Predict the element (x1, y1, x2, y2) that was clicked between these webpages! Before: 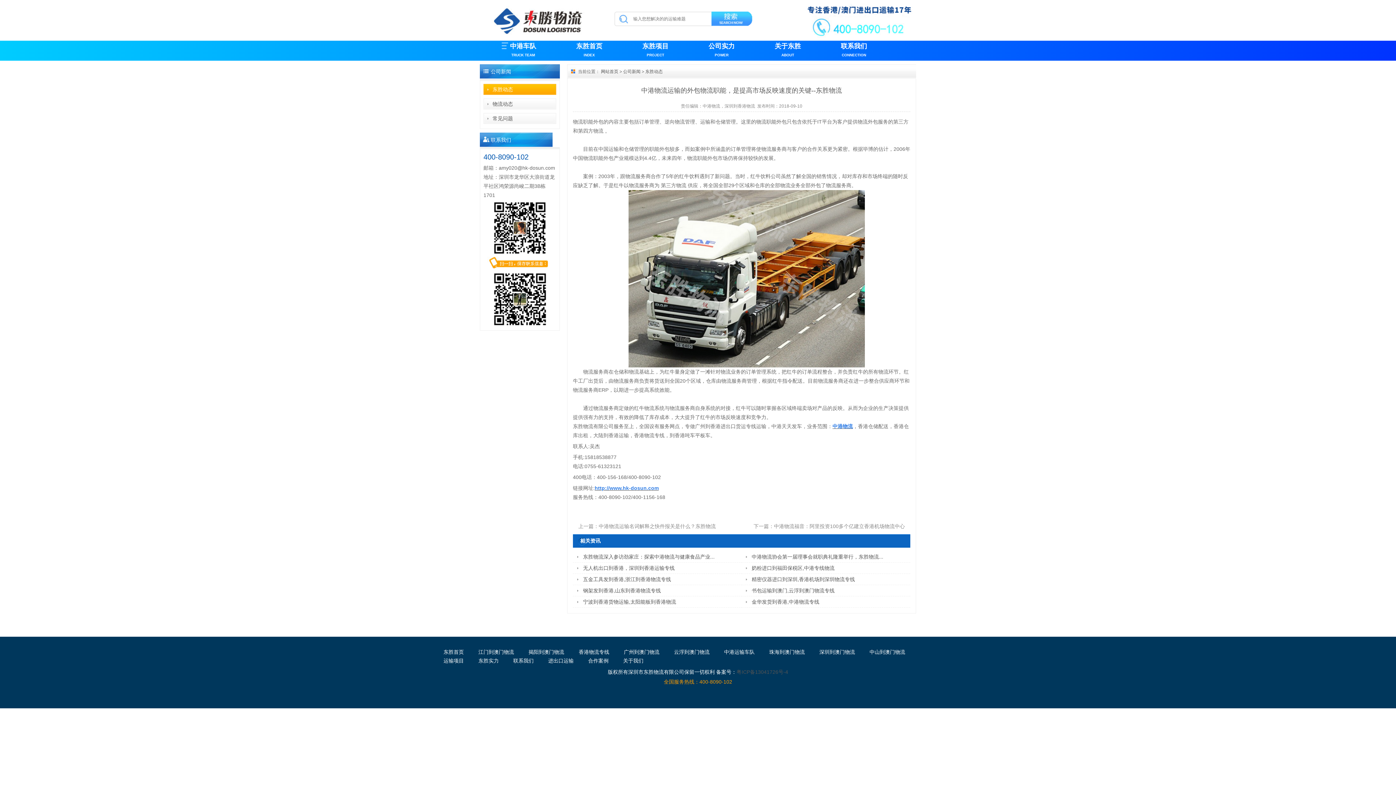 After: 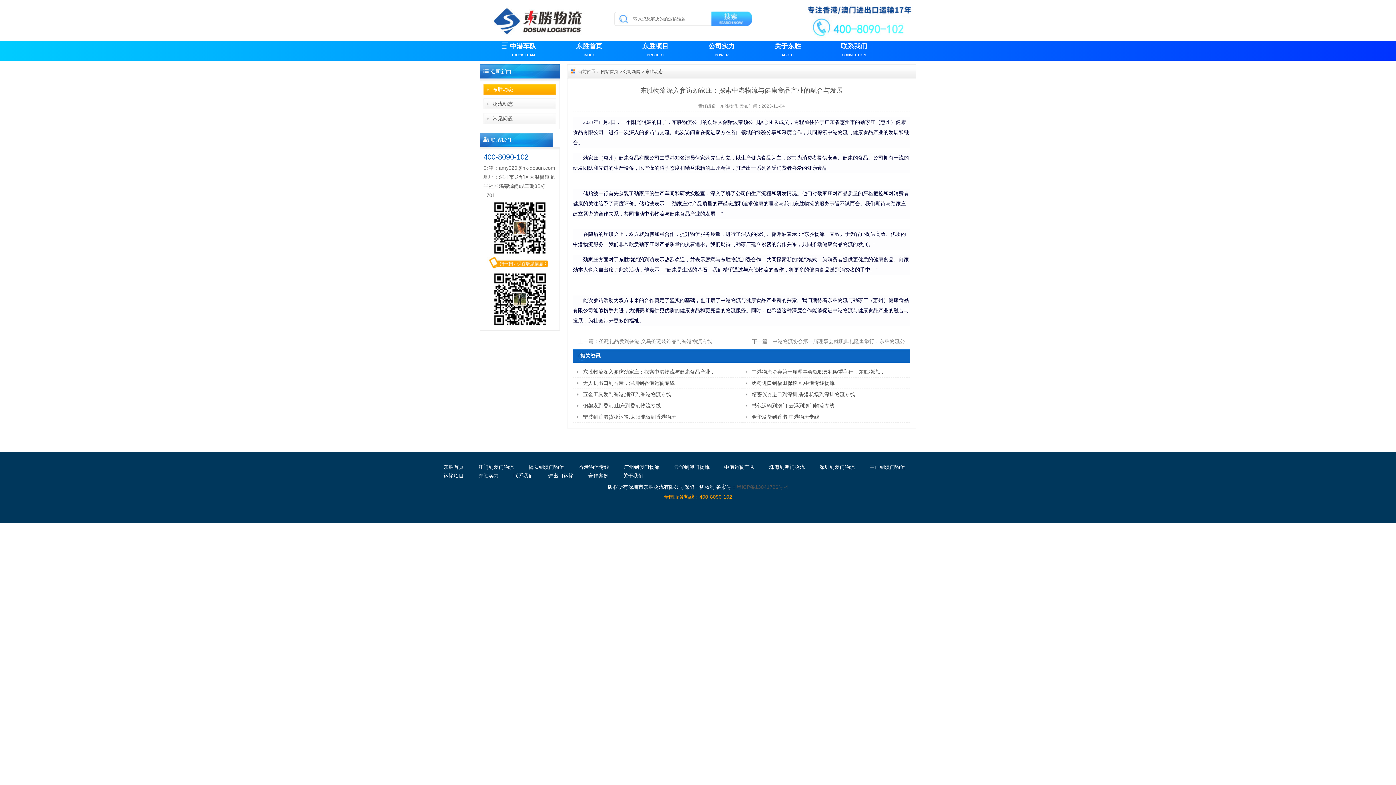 Action: bbox: (583, 554, 714, 560) label: 东胜物流深入参访劲家庄：探索中港物流与健康食品产业...